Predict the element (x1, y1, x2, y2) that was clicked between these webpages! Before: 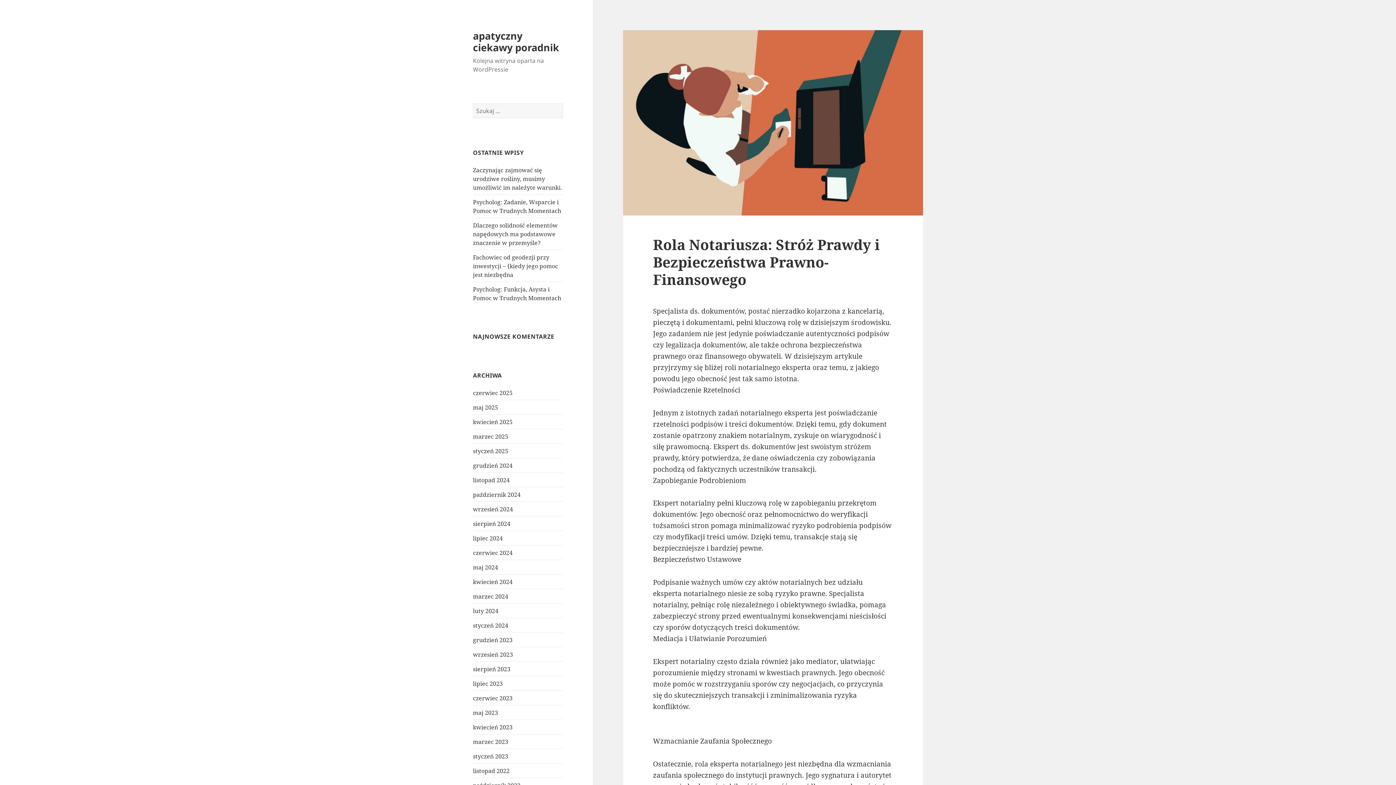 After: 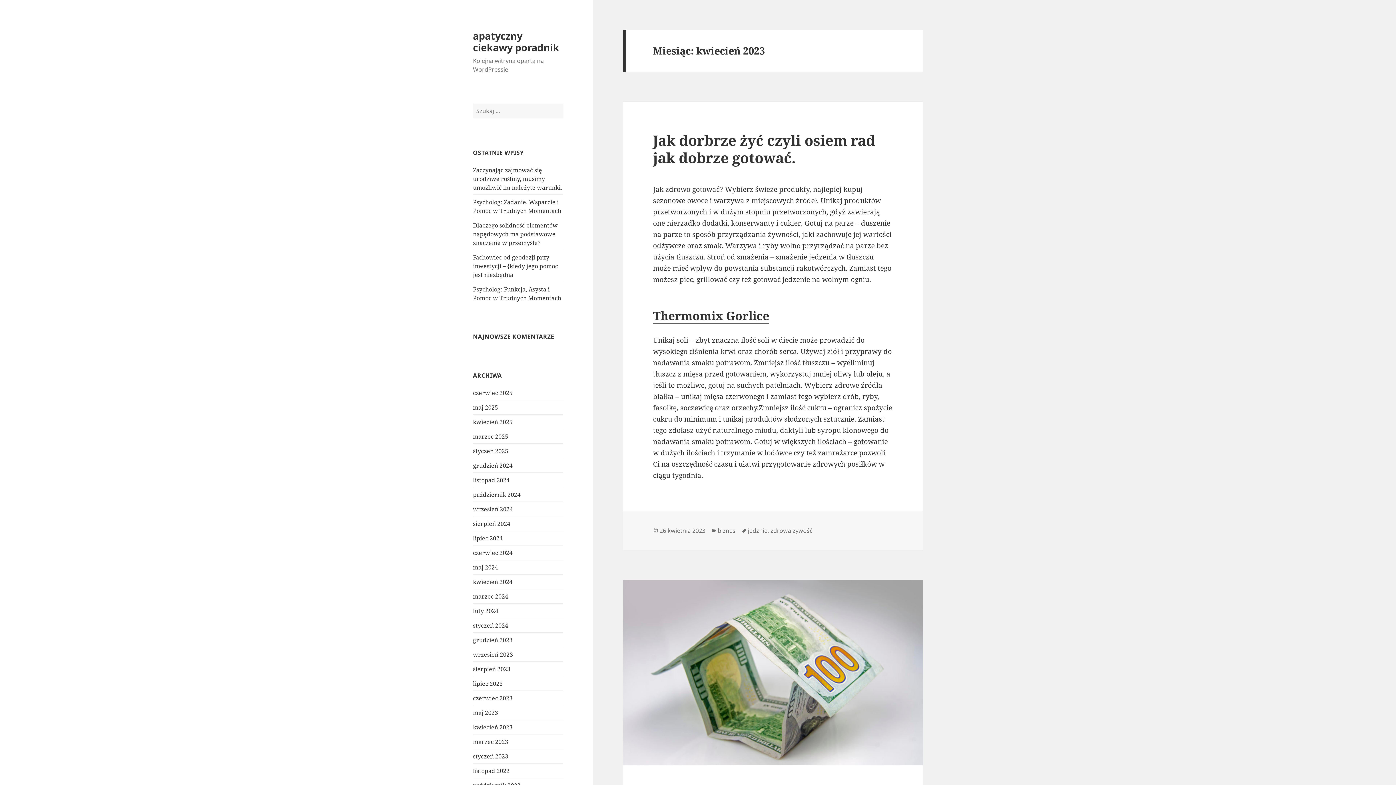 Action: label: kwiecień 2023 bbox: (473, 723, 512, 731)